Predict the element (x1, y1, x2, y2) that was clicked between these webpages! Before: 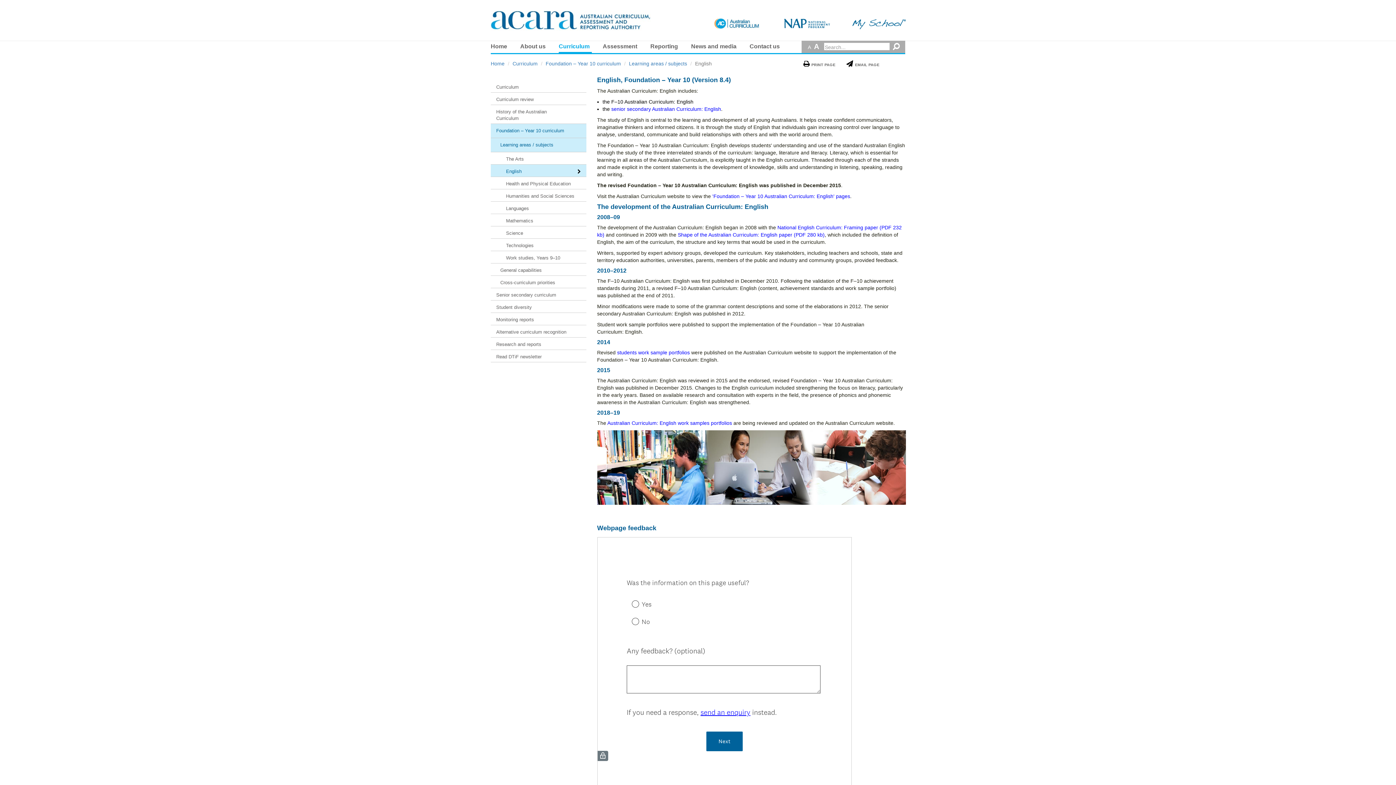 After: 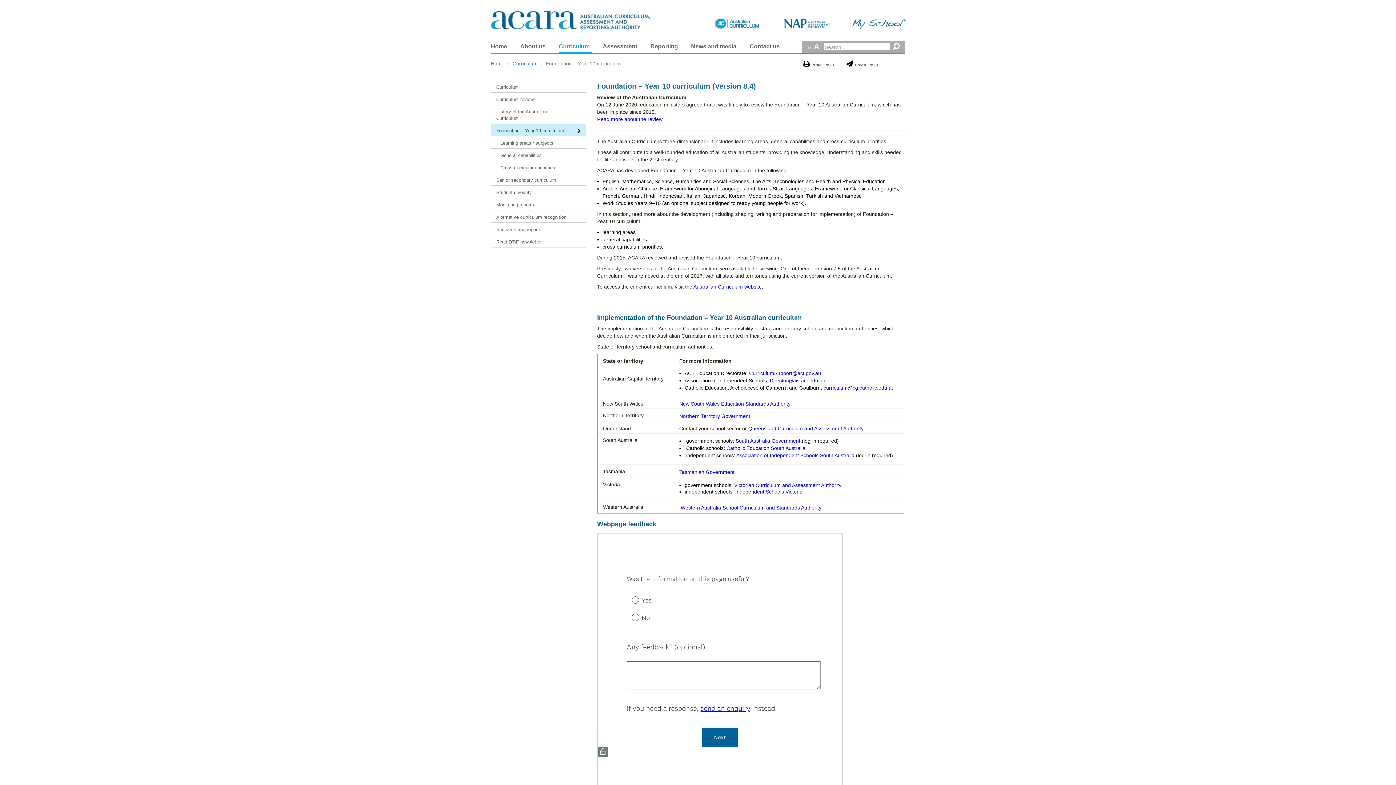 Action: label: Foundation – Year 10 curriculum bbox: (490, 123, 586, 137)